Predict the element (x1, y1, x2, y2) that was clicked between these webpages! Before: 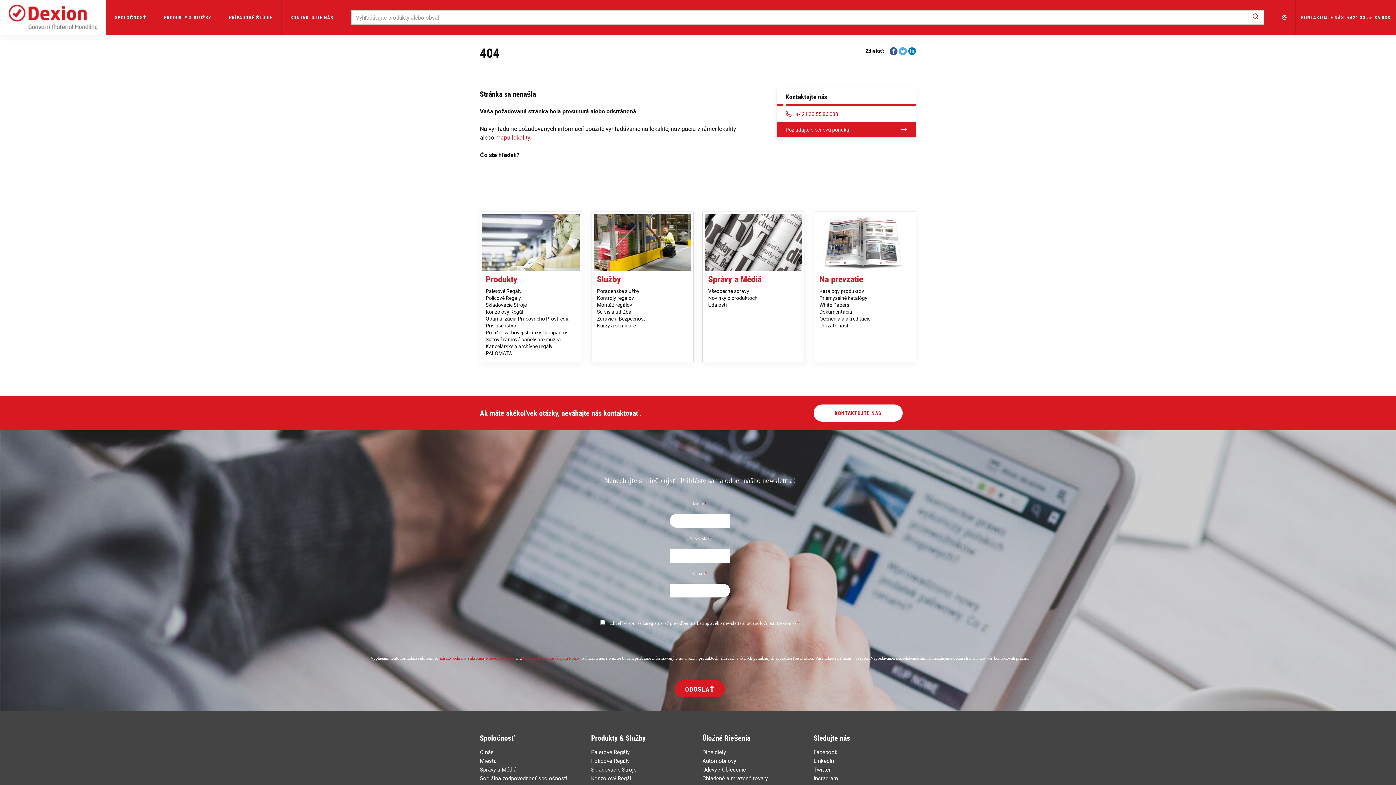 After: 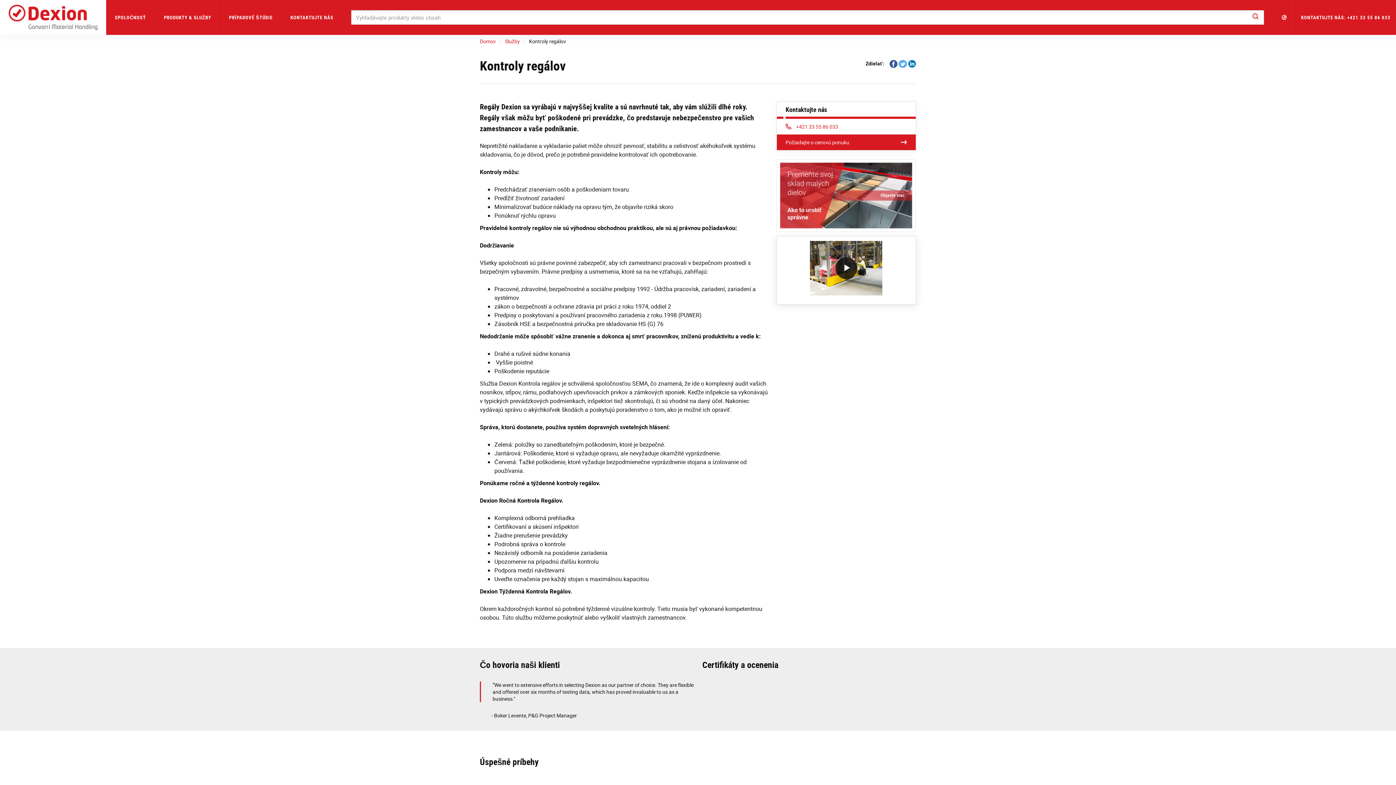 Action: bbox: (597, 294, 634, 301) label: Kontroly regálov